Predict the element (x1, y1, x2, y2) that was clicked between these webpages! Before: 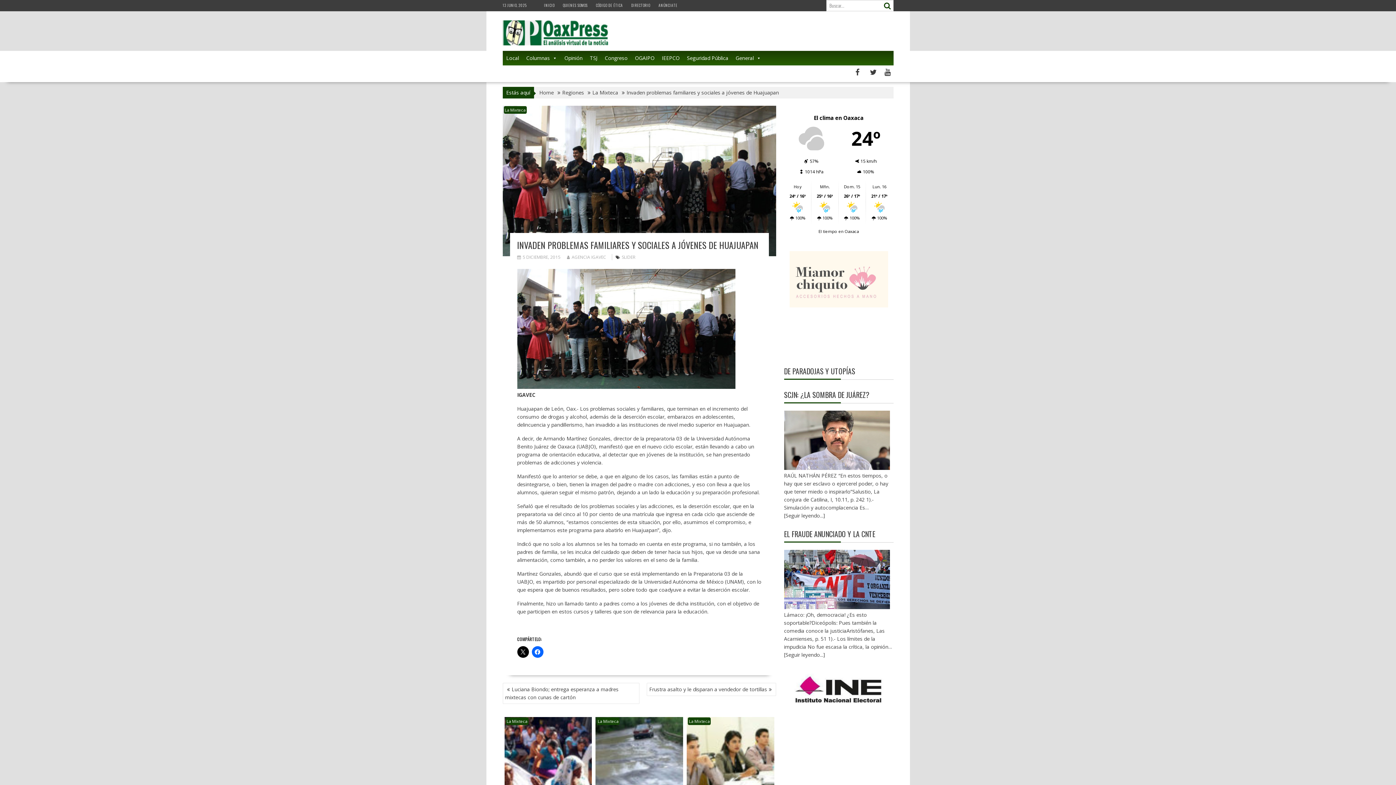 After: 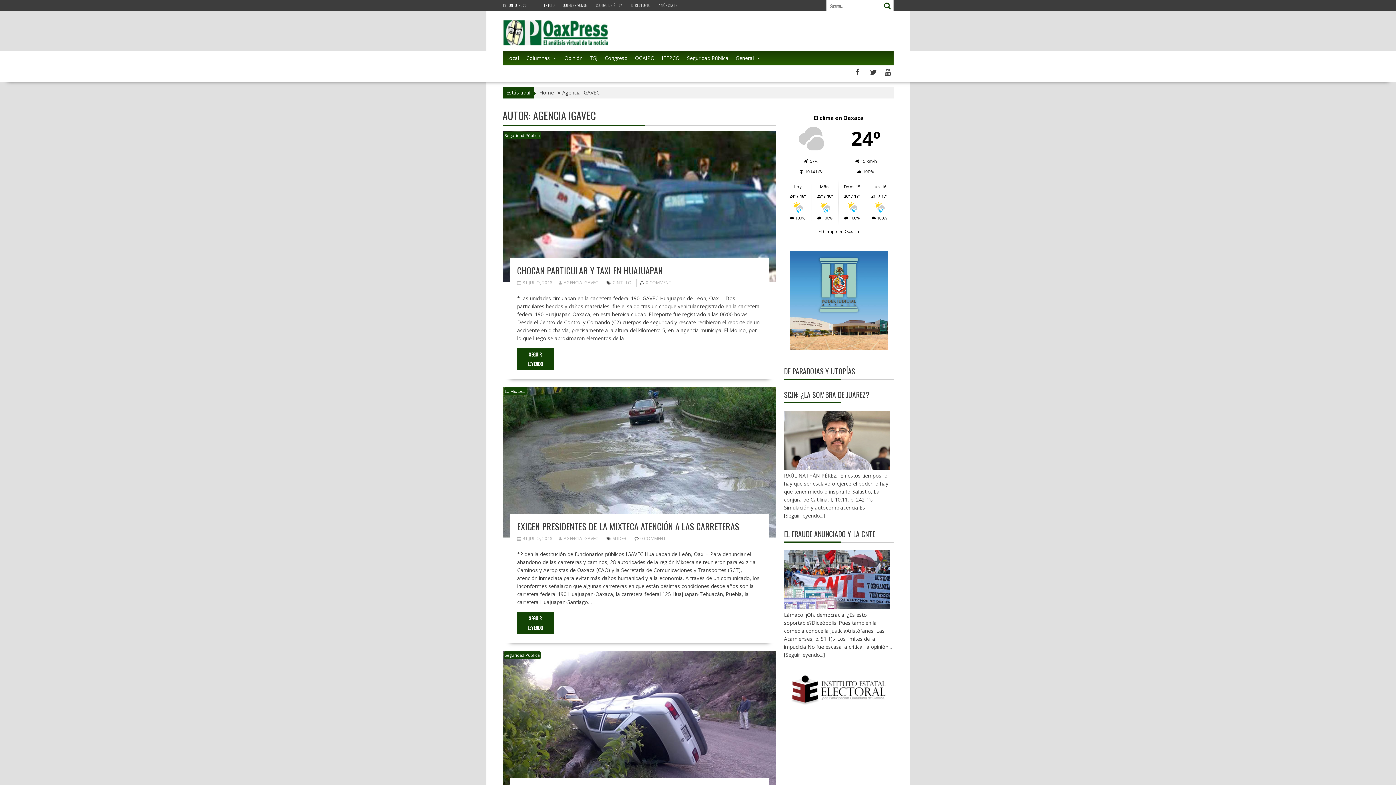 Action: label: AGENCIA IGAVEC bbox: (567, 254, 606, 260)